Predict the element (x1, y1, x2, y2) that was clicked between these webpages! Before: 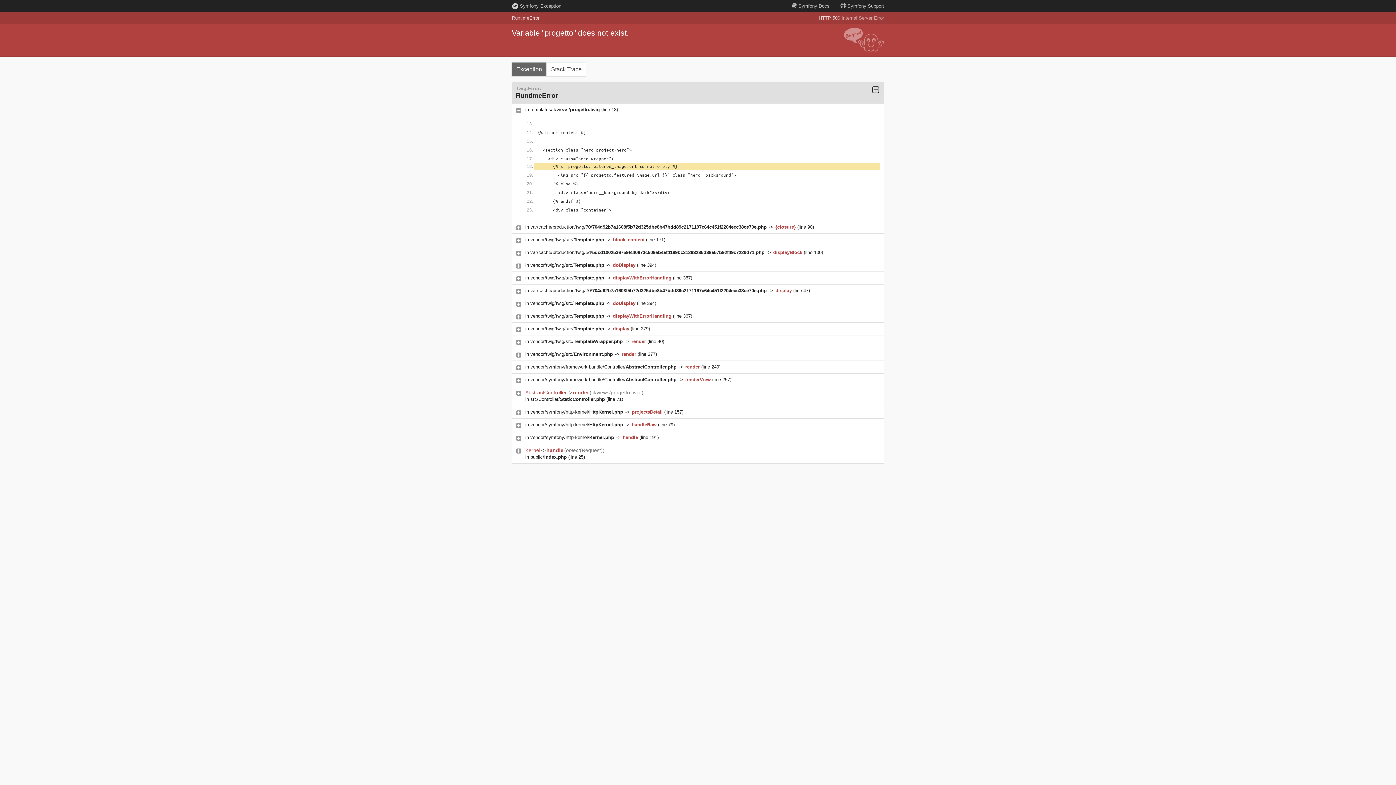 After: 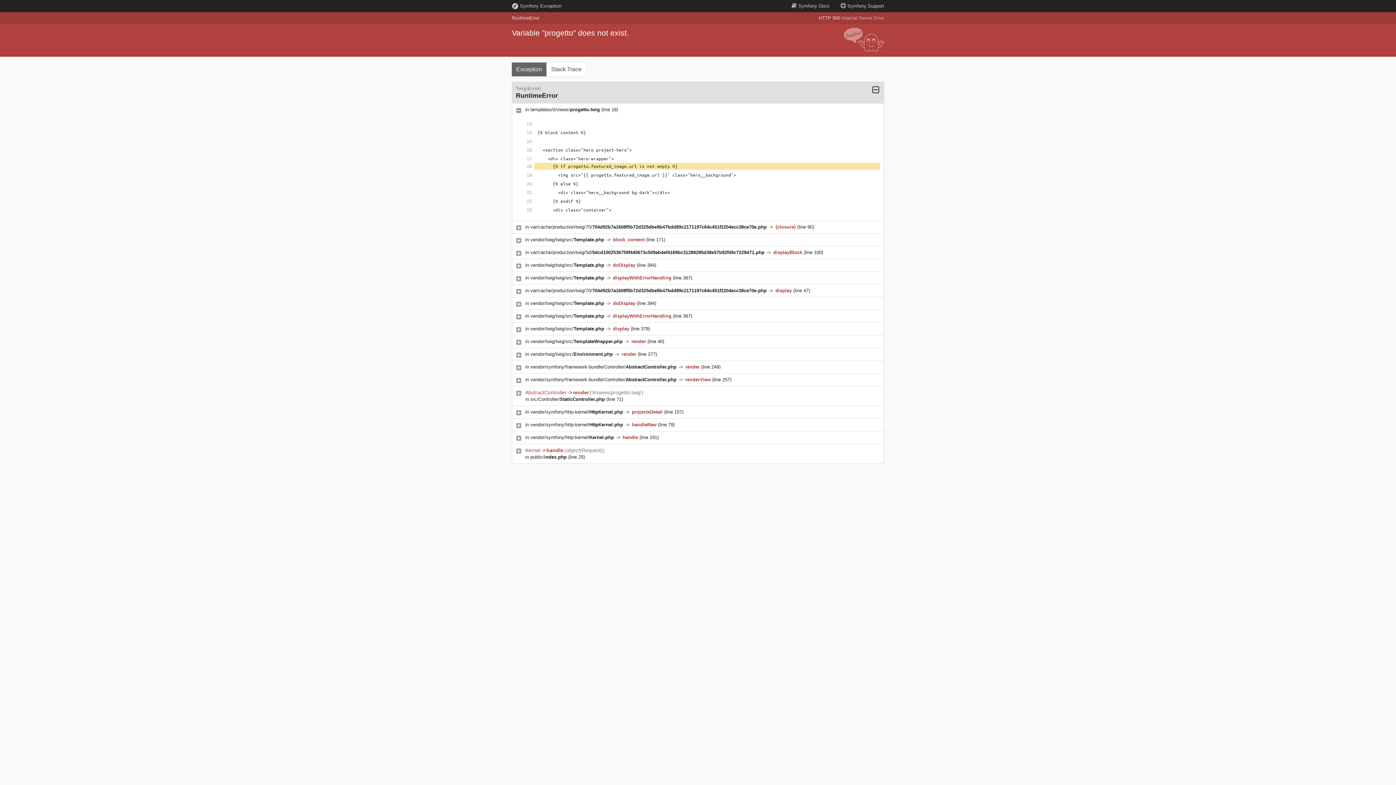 Action: label: vendor/twig/twig/src/Template.php  bbox: (530, 262, 605, 268)